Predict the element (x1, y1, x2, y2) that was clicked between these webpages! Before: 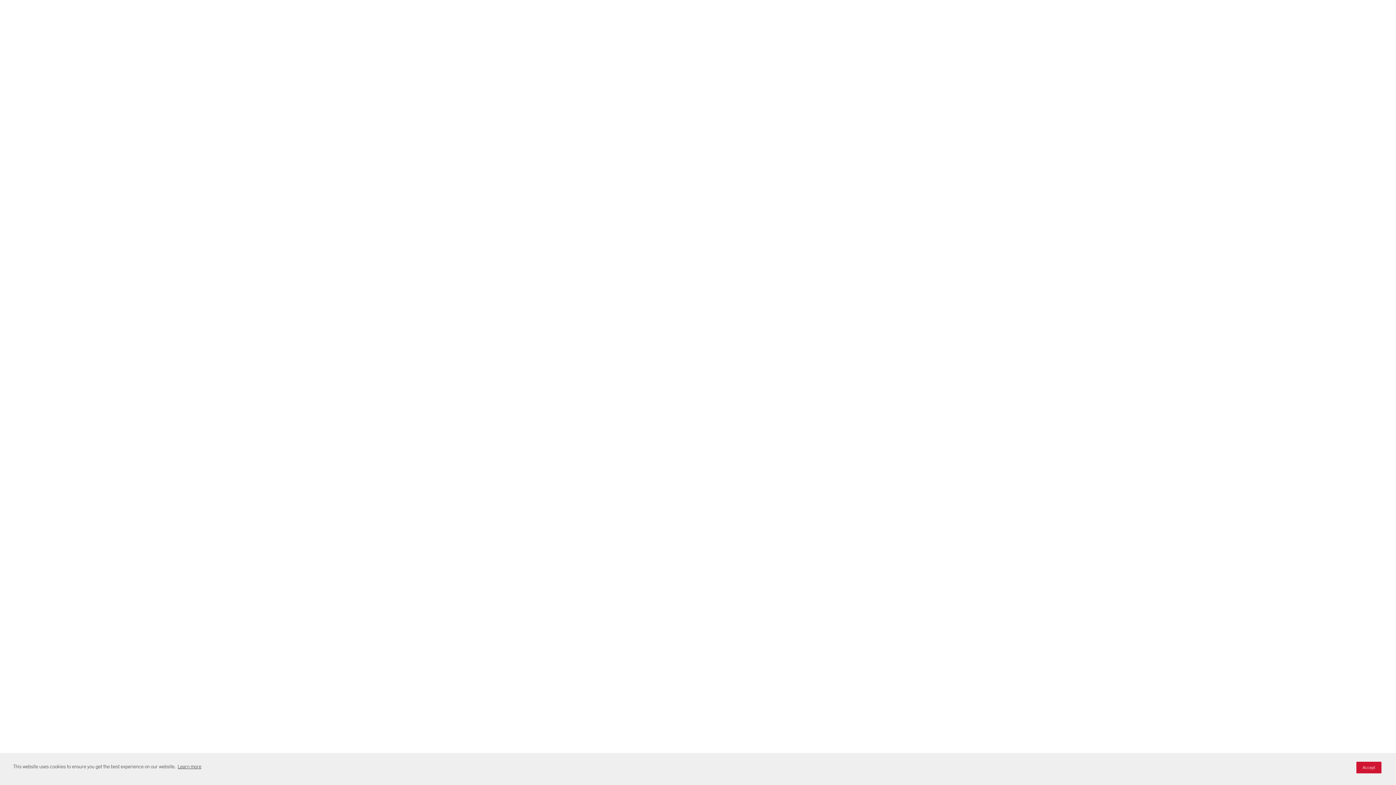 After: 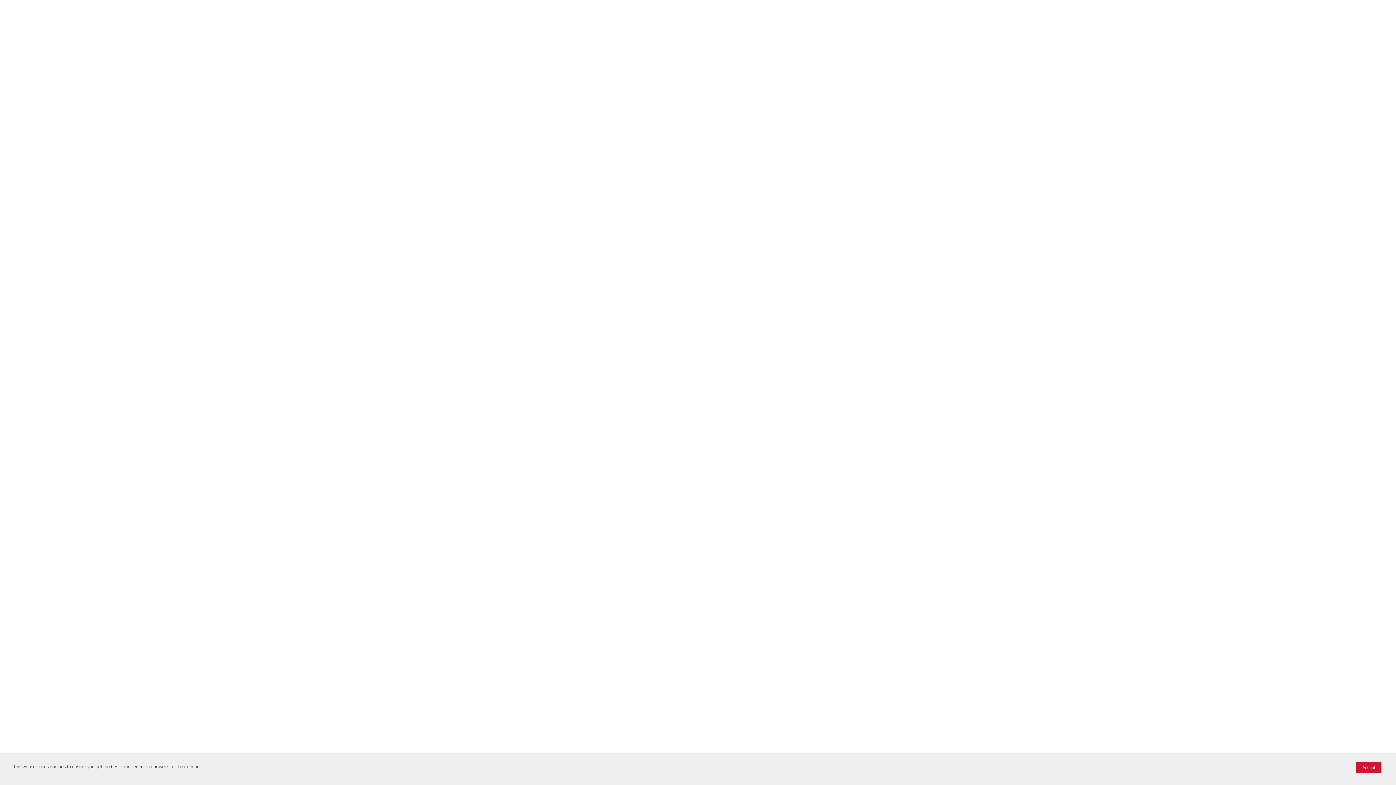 Action: bbox: (176, 762, 202, 771) label: Learn more visit this link to learn more about cookies. Opens in new window